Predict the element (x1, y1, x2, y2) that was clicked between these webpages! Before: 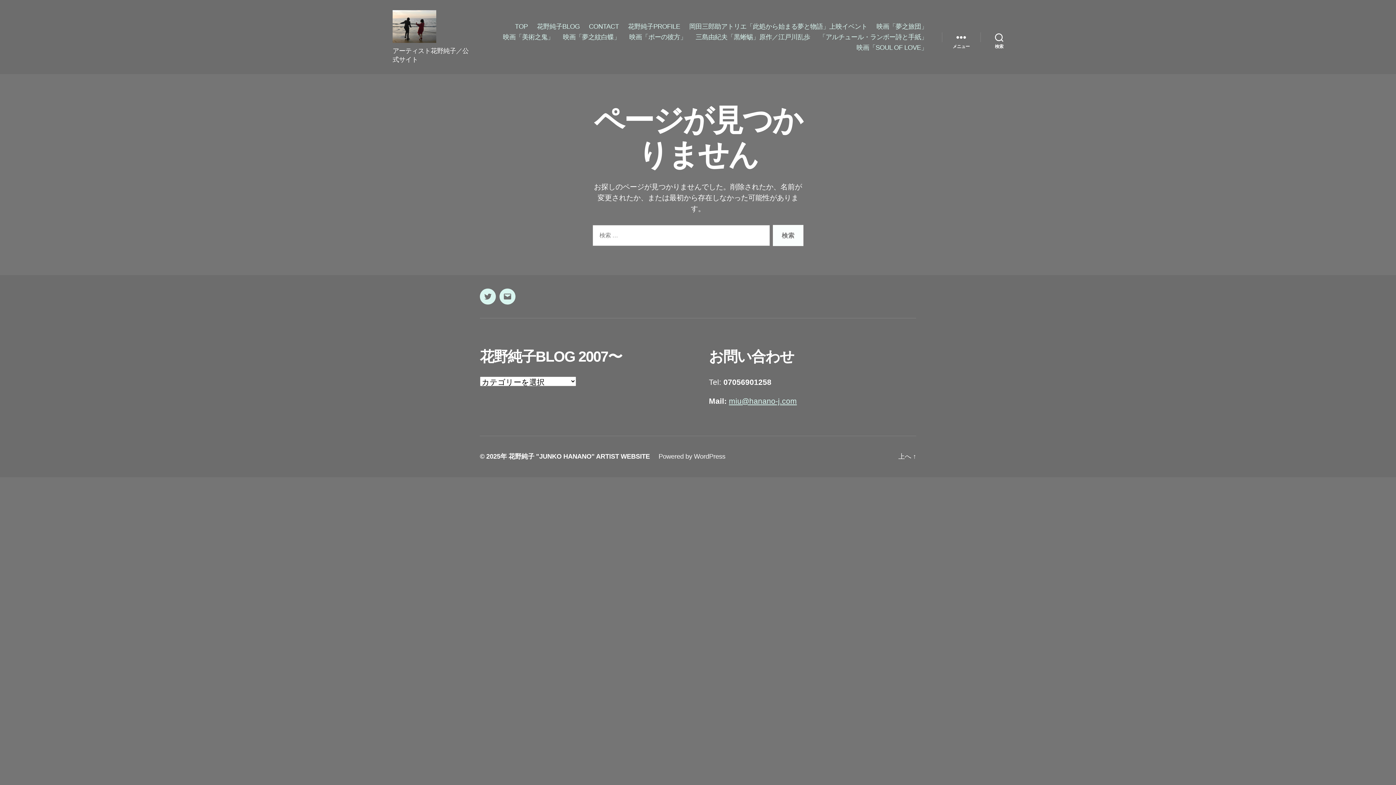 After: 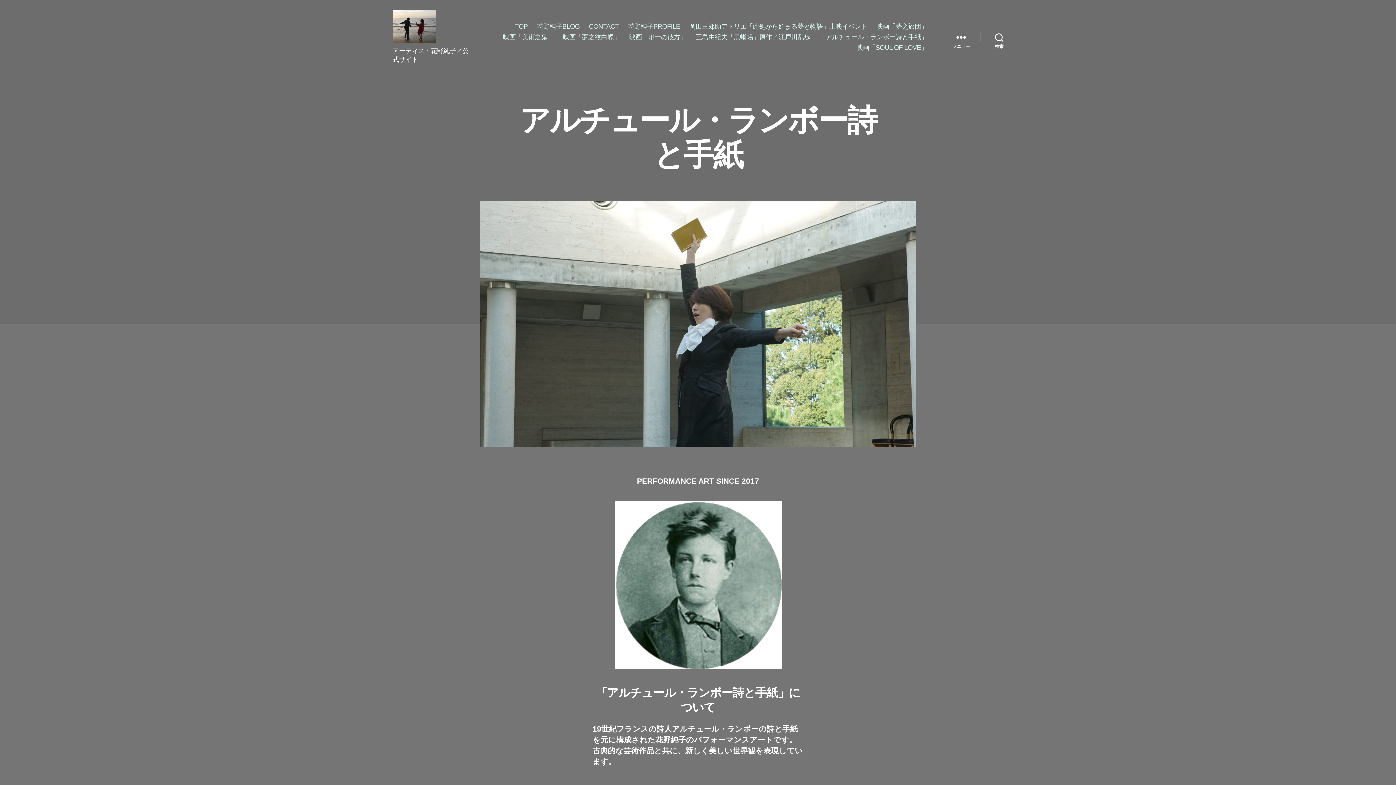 Action: bbox: (819, 33, 927, 40) label: 「アルチュール・ランボー詩と手紙」